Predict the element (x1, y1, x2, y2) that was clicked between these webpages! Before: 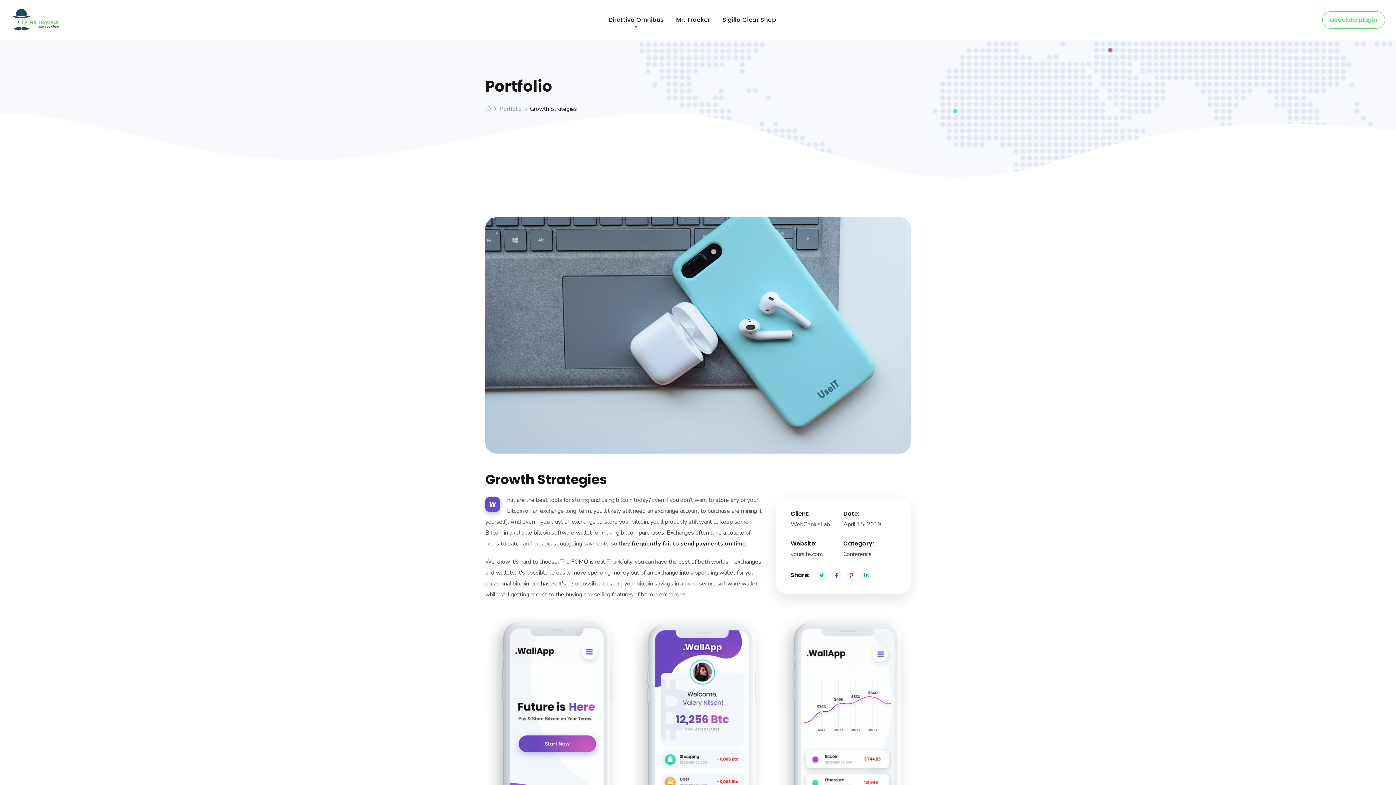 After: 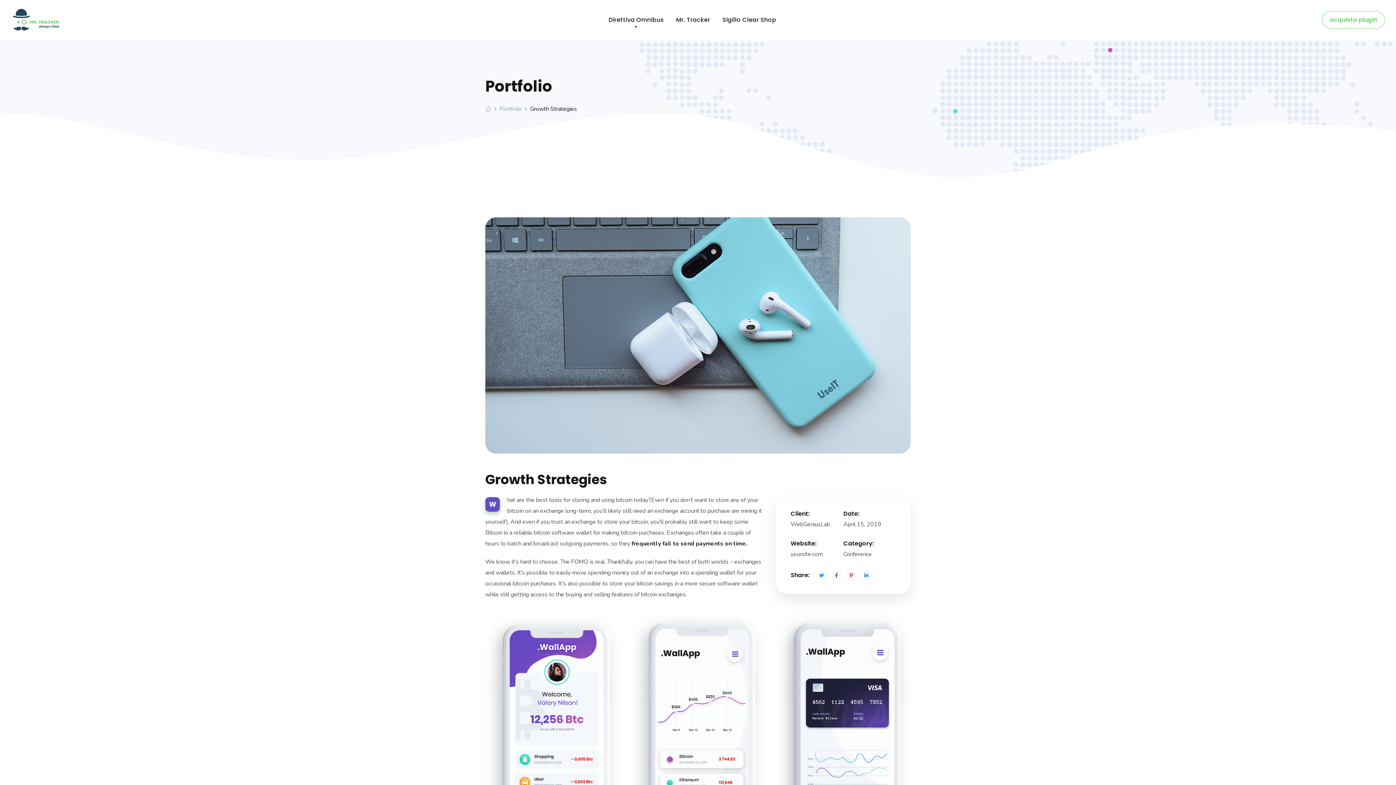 Action: label: occasional bitcoin purchases. bbox: (485, 580, 557, 588)